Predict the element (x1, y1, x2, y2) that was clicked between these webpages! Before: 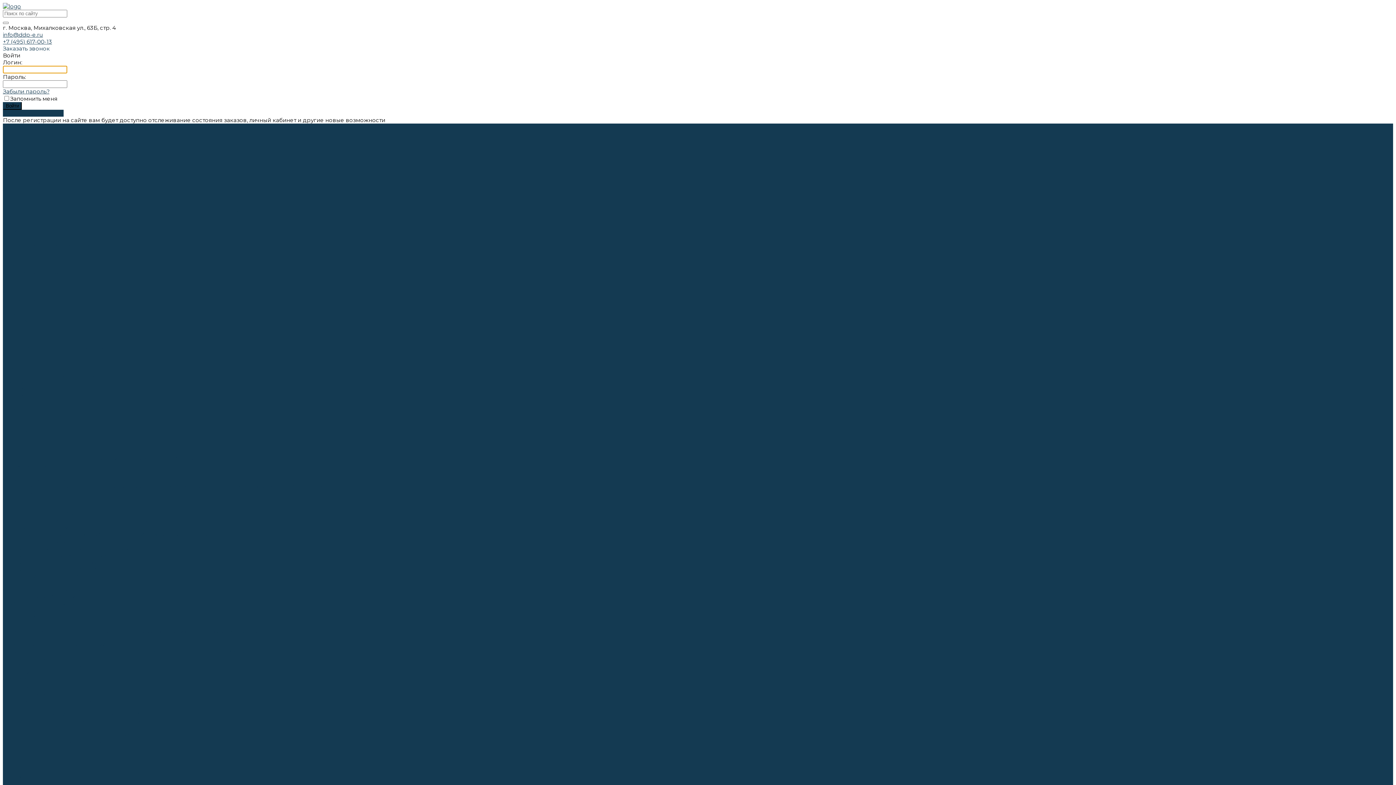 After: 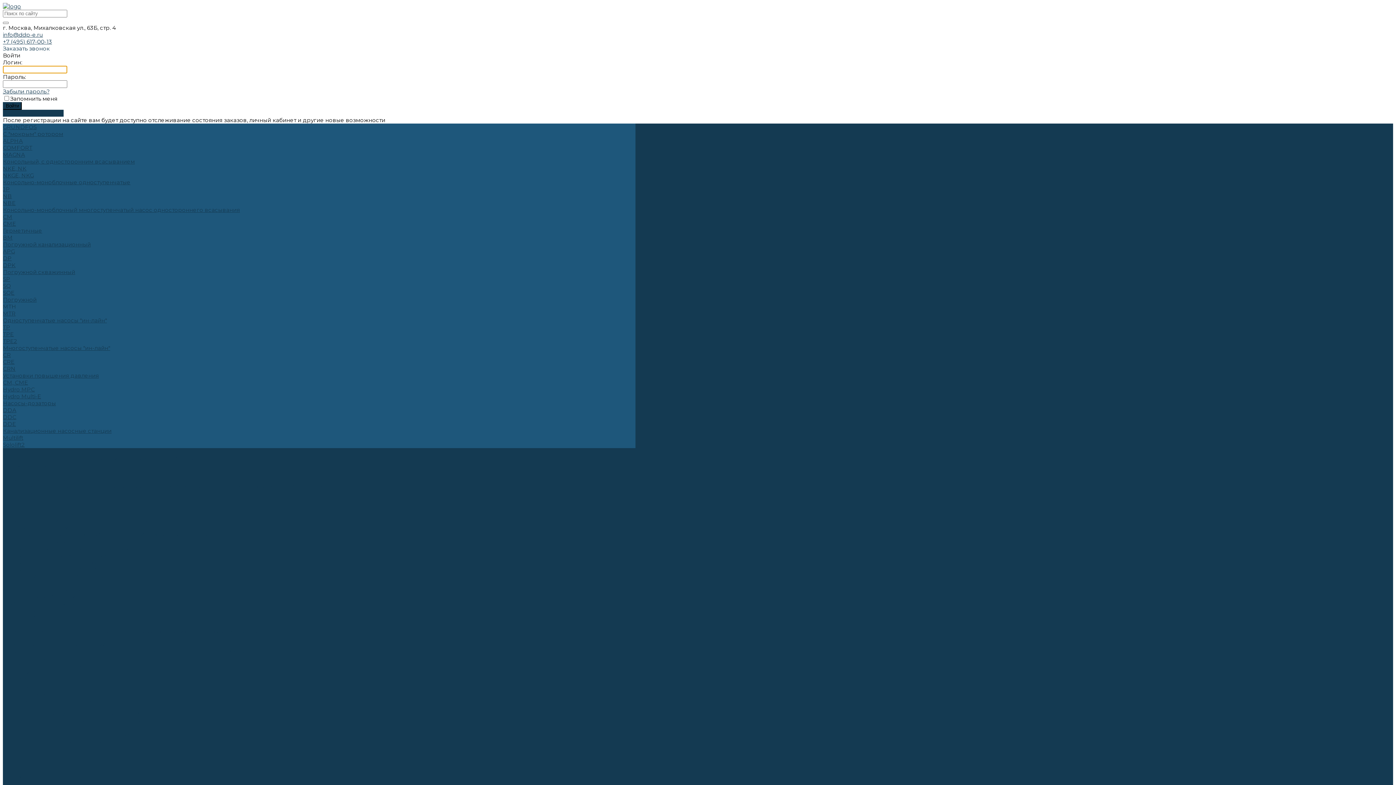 Action: label: MTH bbox: (2, 303, 16, 310)